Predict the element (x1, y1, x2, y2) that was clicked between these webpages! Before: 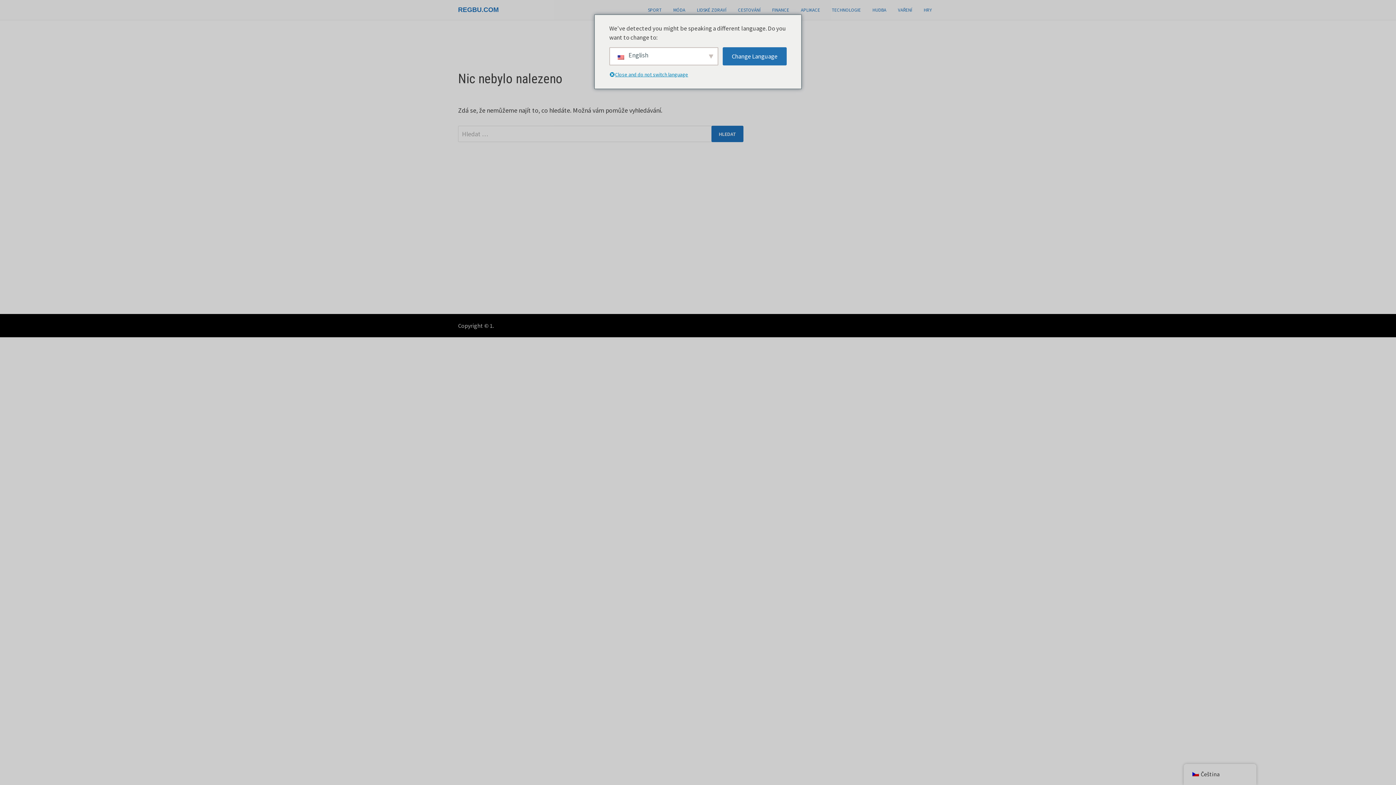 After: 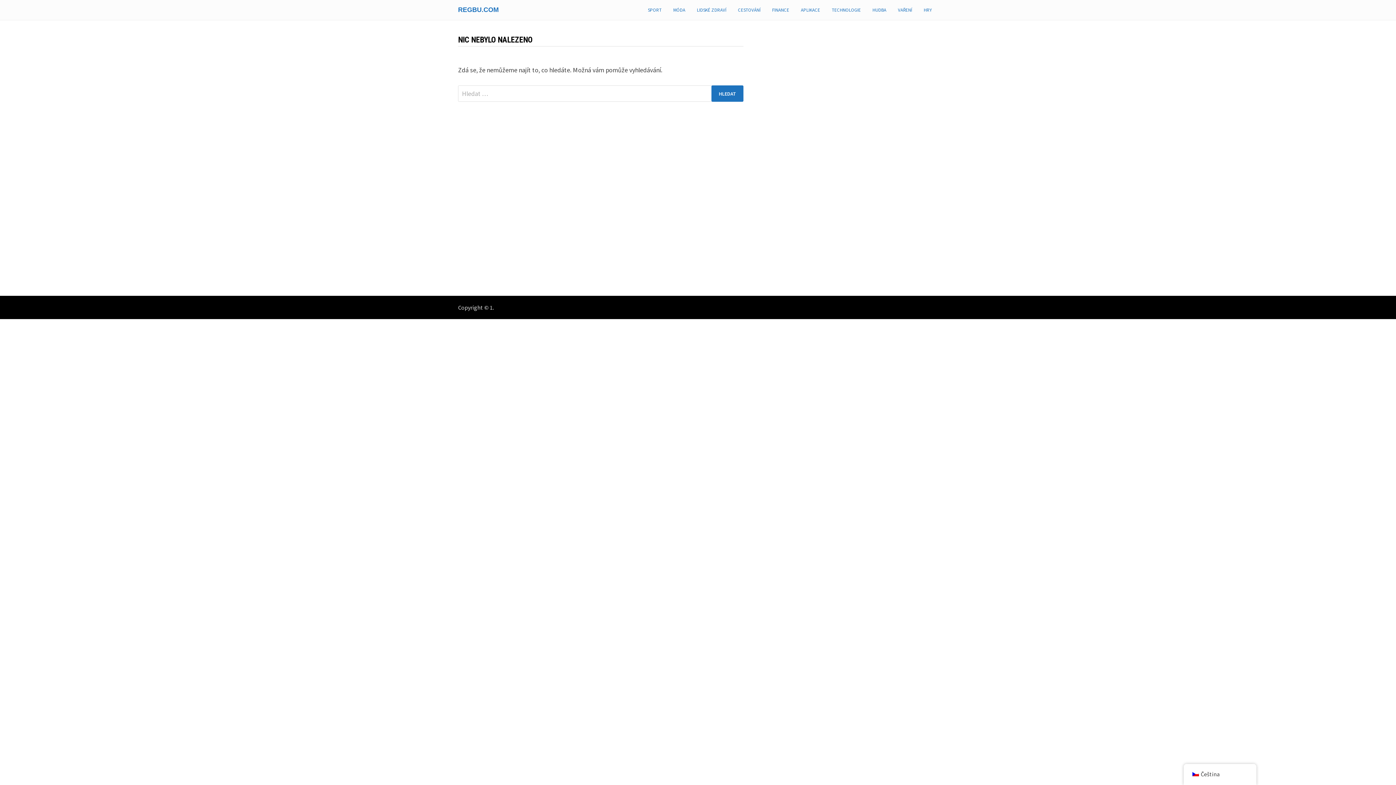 Action: bbox: (866, 0, 892, 20) label: HUDBA